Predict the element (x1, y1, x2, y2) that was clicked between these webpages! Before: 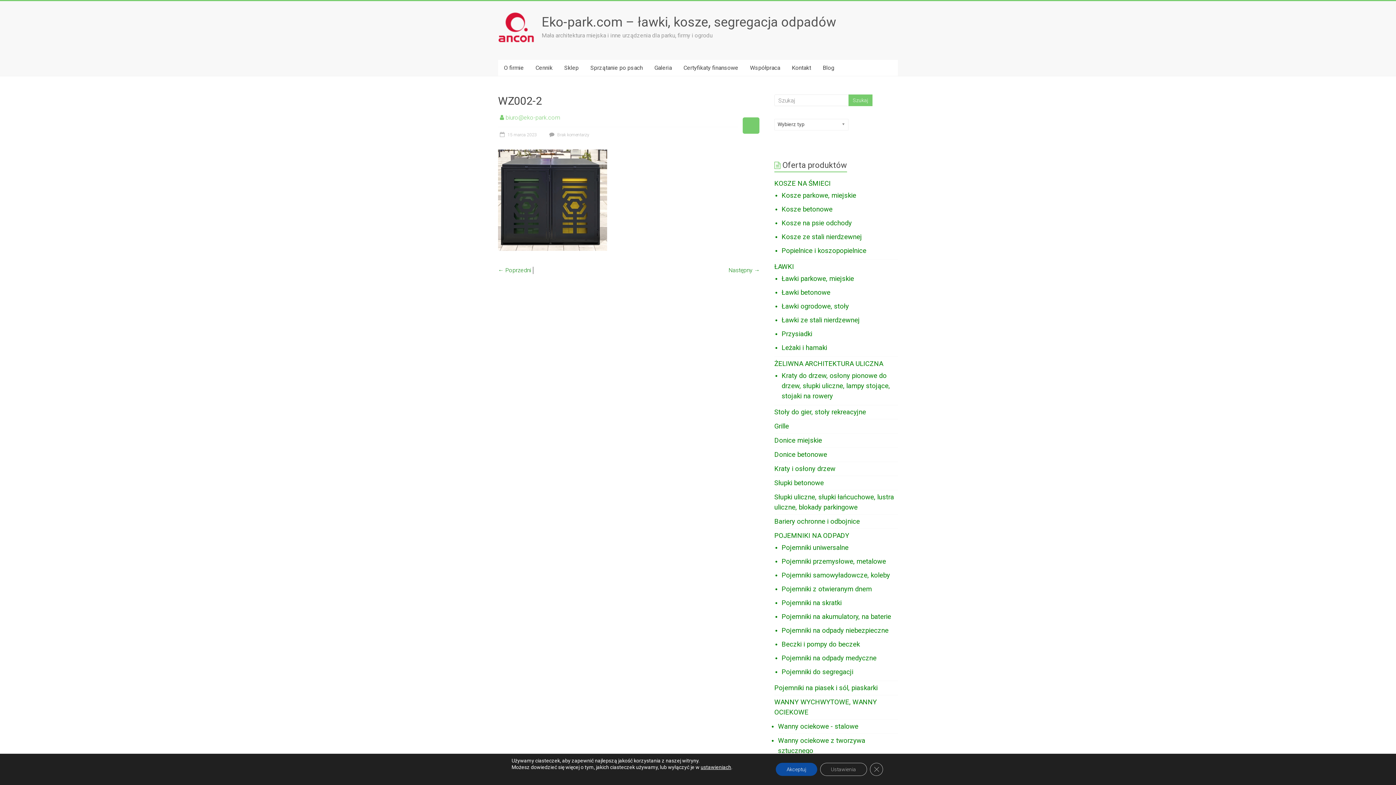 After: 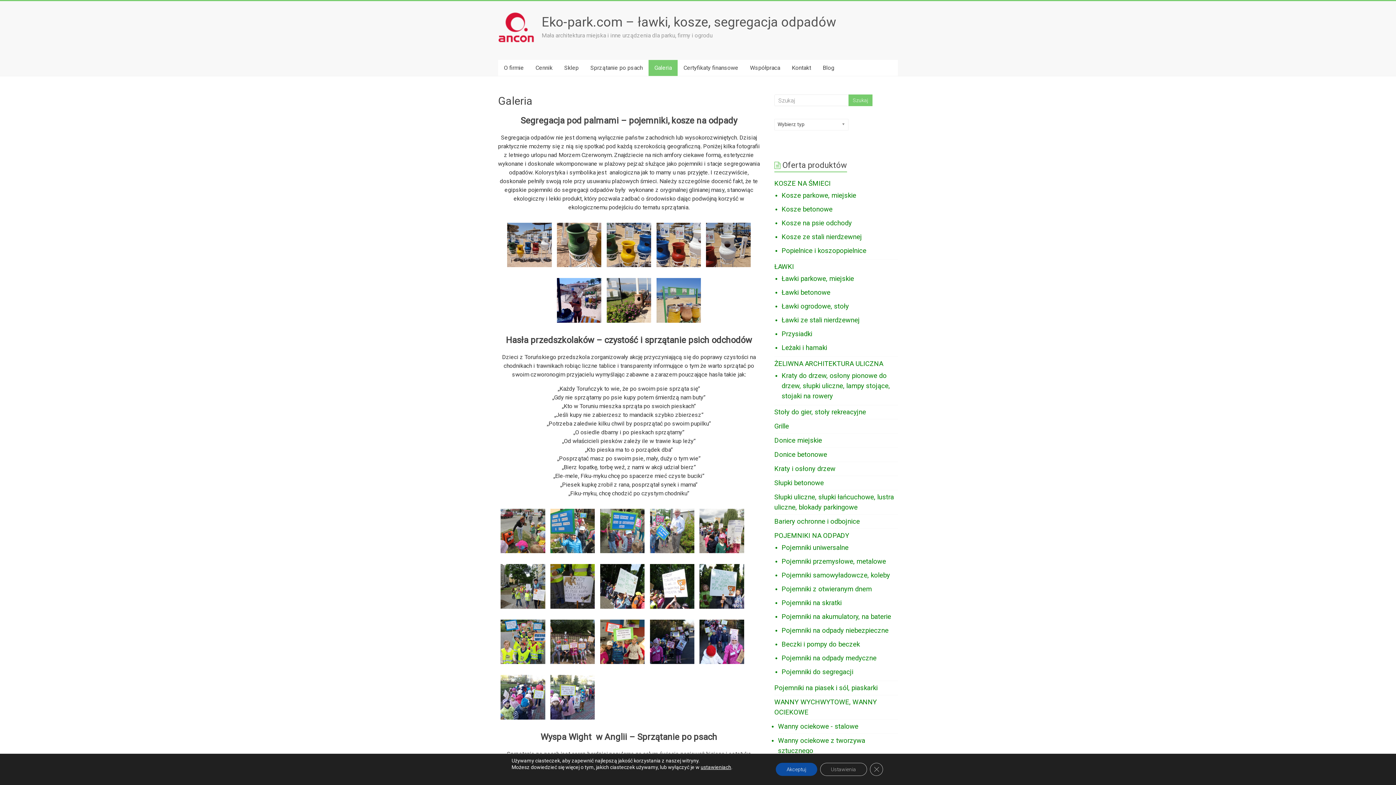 Action: label: Galeria bbox: (648, 60, 677, 76)